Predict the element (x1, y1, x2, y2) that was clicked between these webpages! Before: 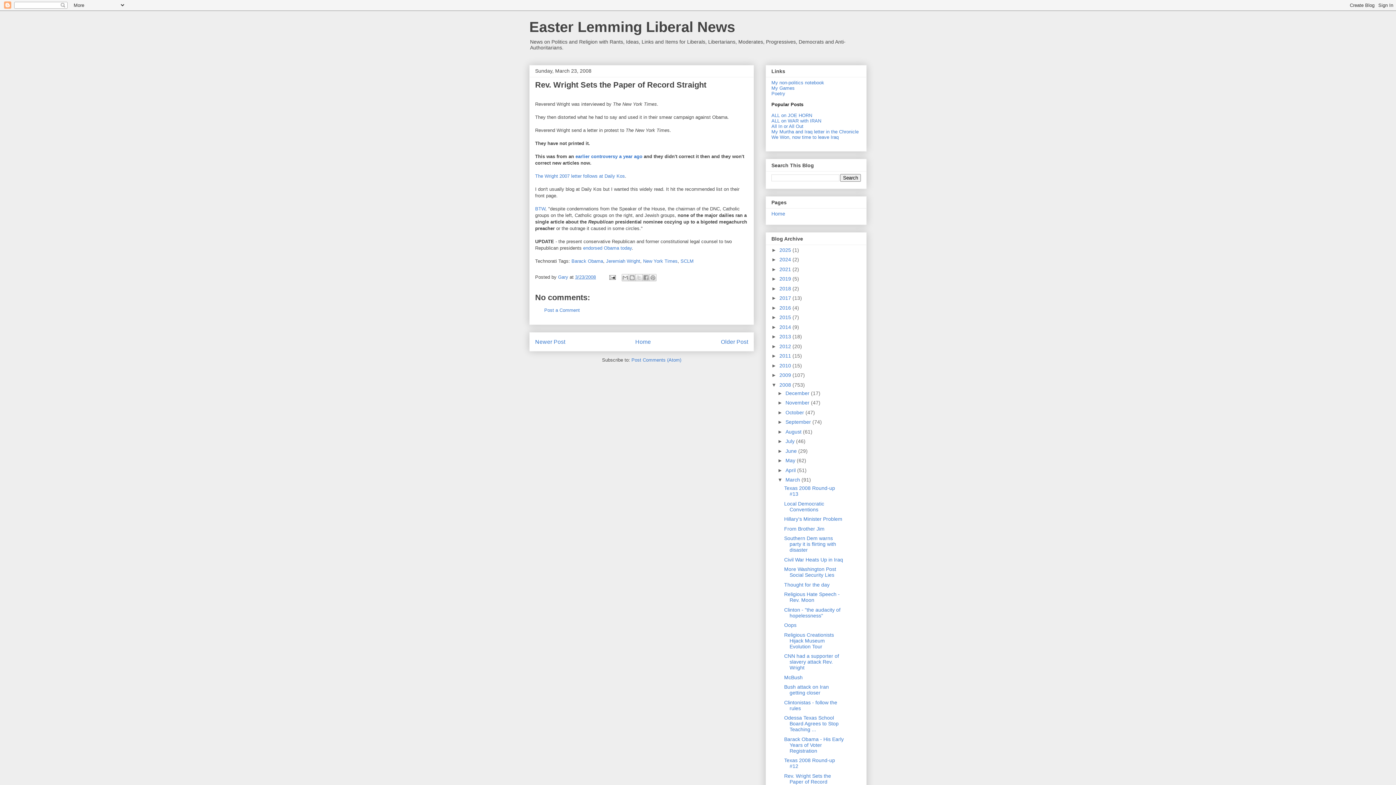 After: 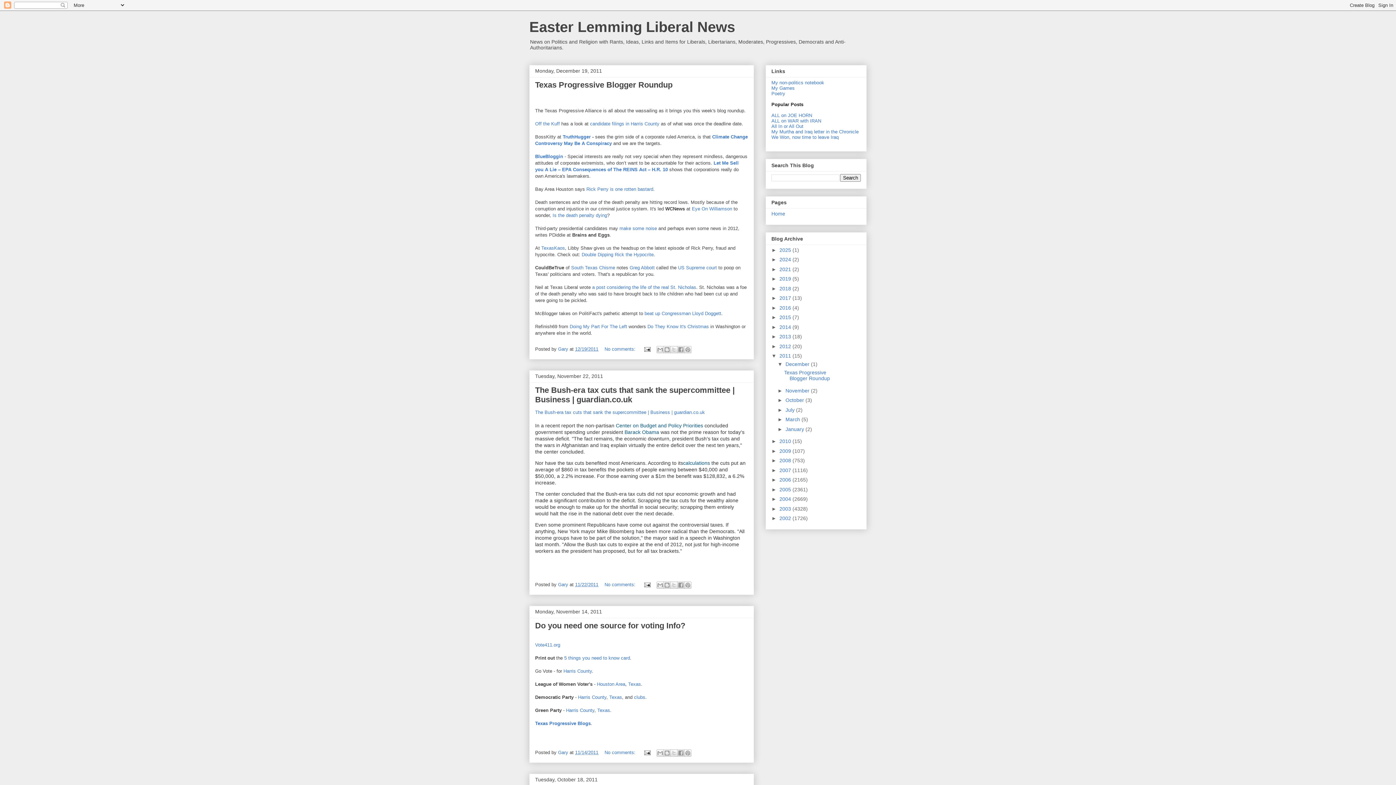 Action: bbox: (779, 353, 792, 358) label: 2011 